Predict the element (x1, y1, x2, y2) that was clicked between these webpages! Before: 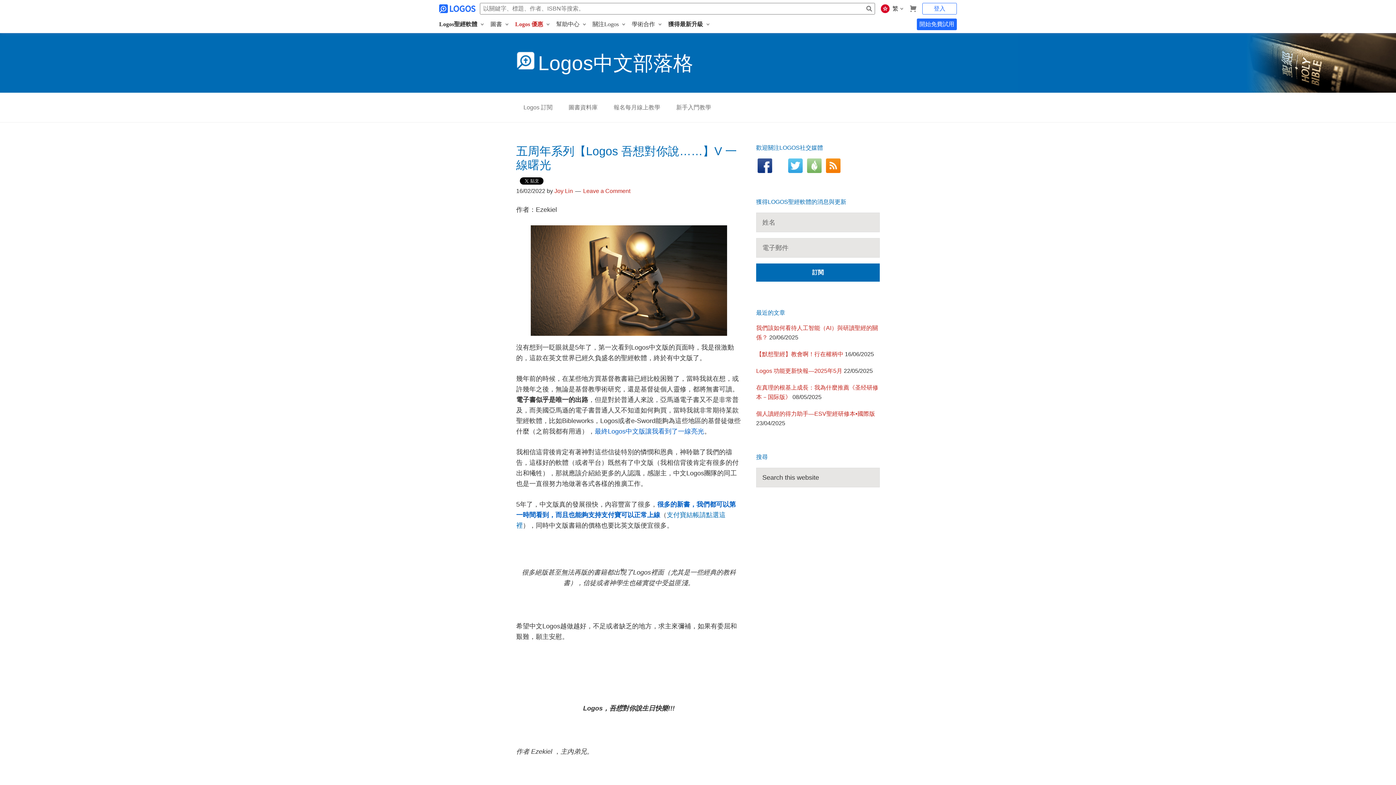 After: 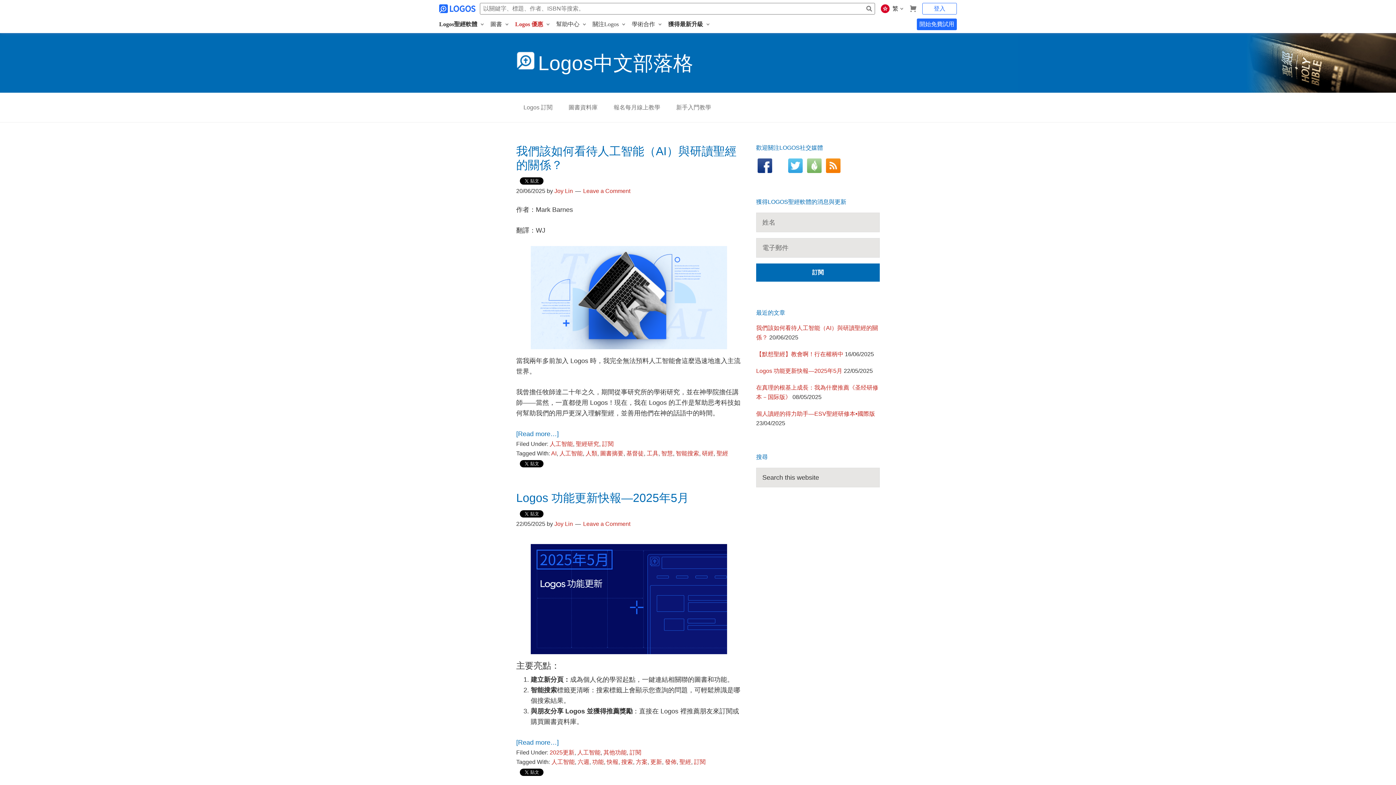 Action: bbox: (554, 188, 573, 194) label: Joy Lin